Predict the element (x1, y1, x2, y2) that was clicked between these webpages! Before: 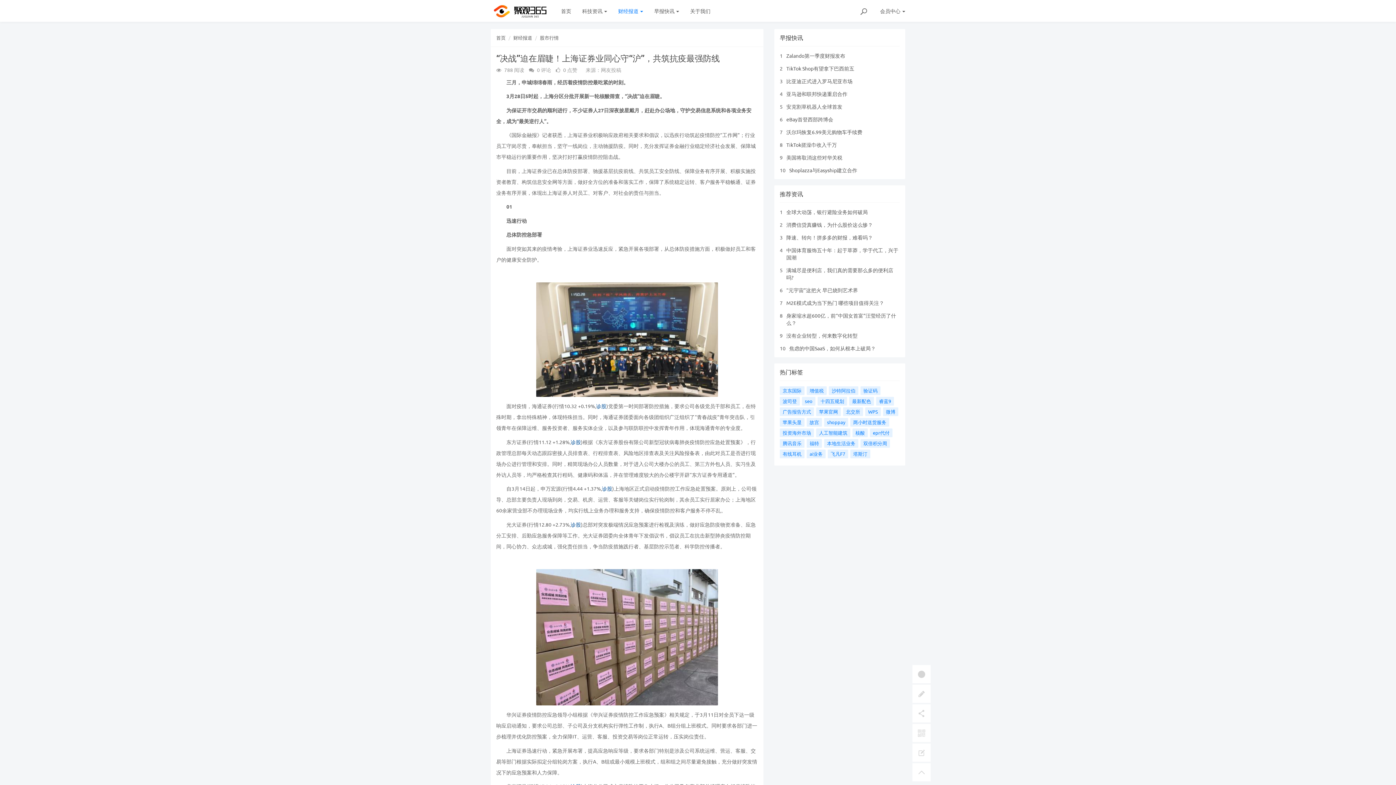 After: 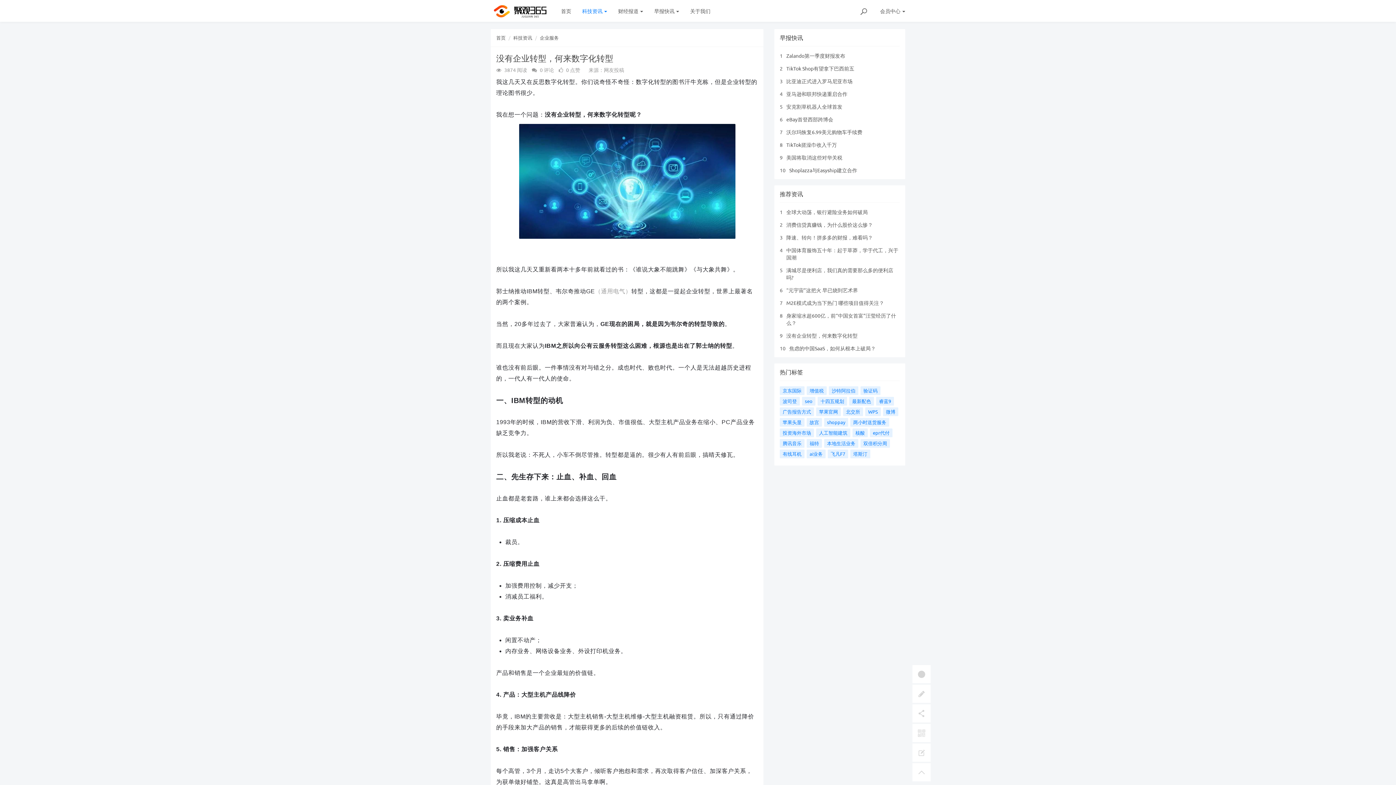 Action: bbox: (786, 332, 857, 338) label: 没有企业转型，何来数字化转型